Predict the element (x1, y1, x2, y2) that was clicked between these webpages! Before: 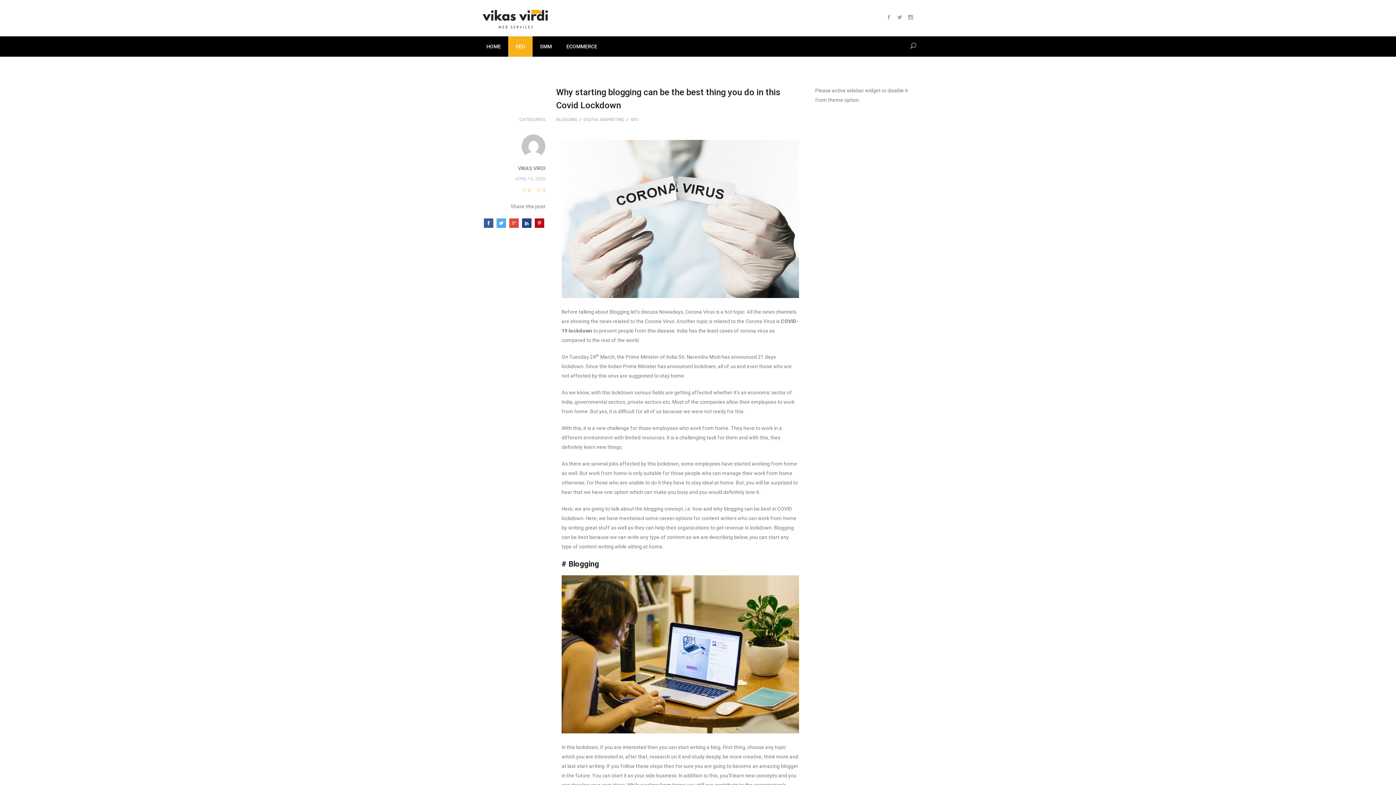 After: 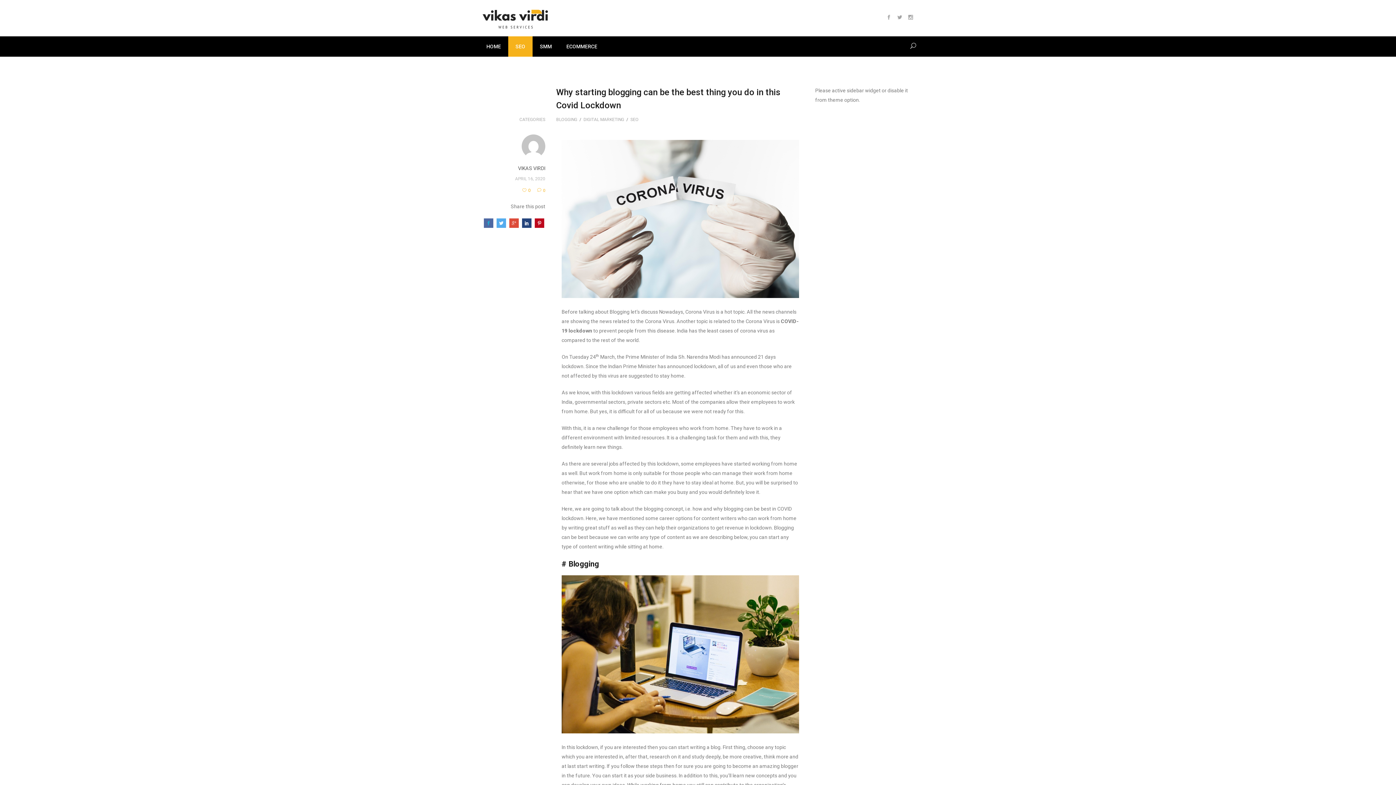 Action: bbox: (484, 218, 493, 228)